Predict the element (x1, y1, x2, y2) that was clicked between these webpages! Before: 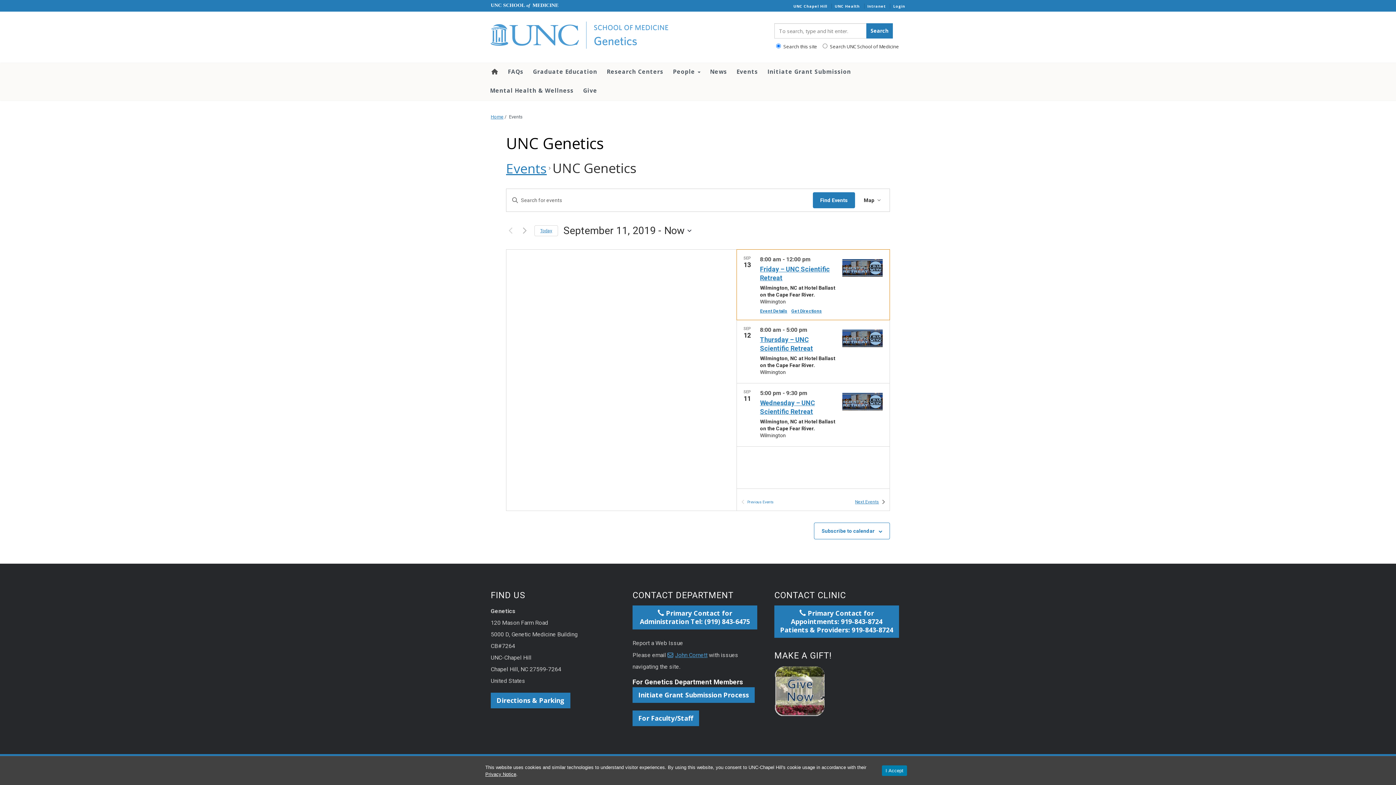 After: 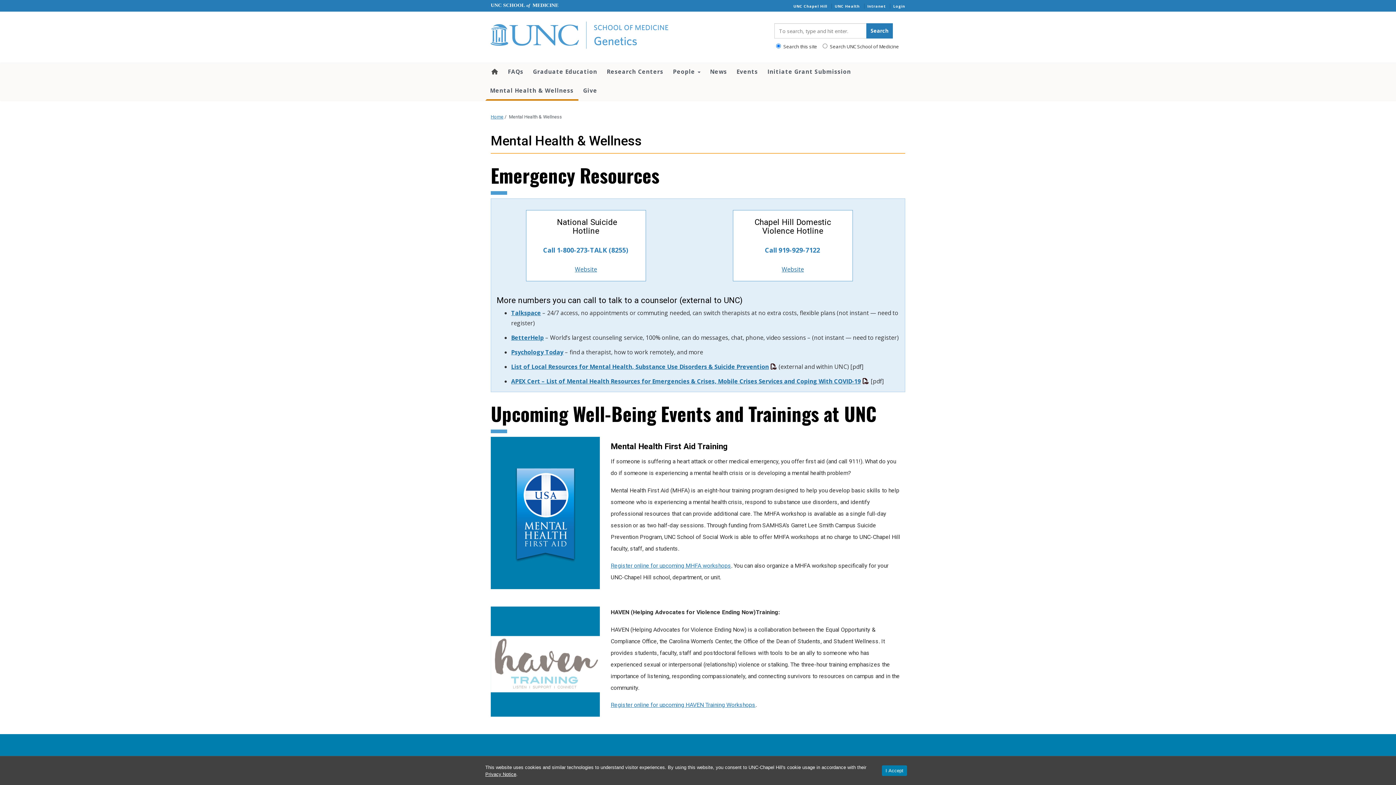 Action: label: Mental Health & Wellness bbox: (485, 81, 578, 99)